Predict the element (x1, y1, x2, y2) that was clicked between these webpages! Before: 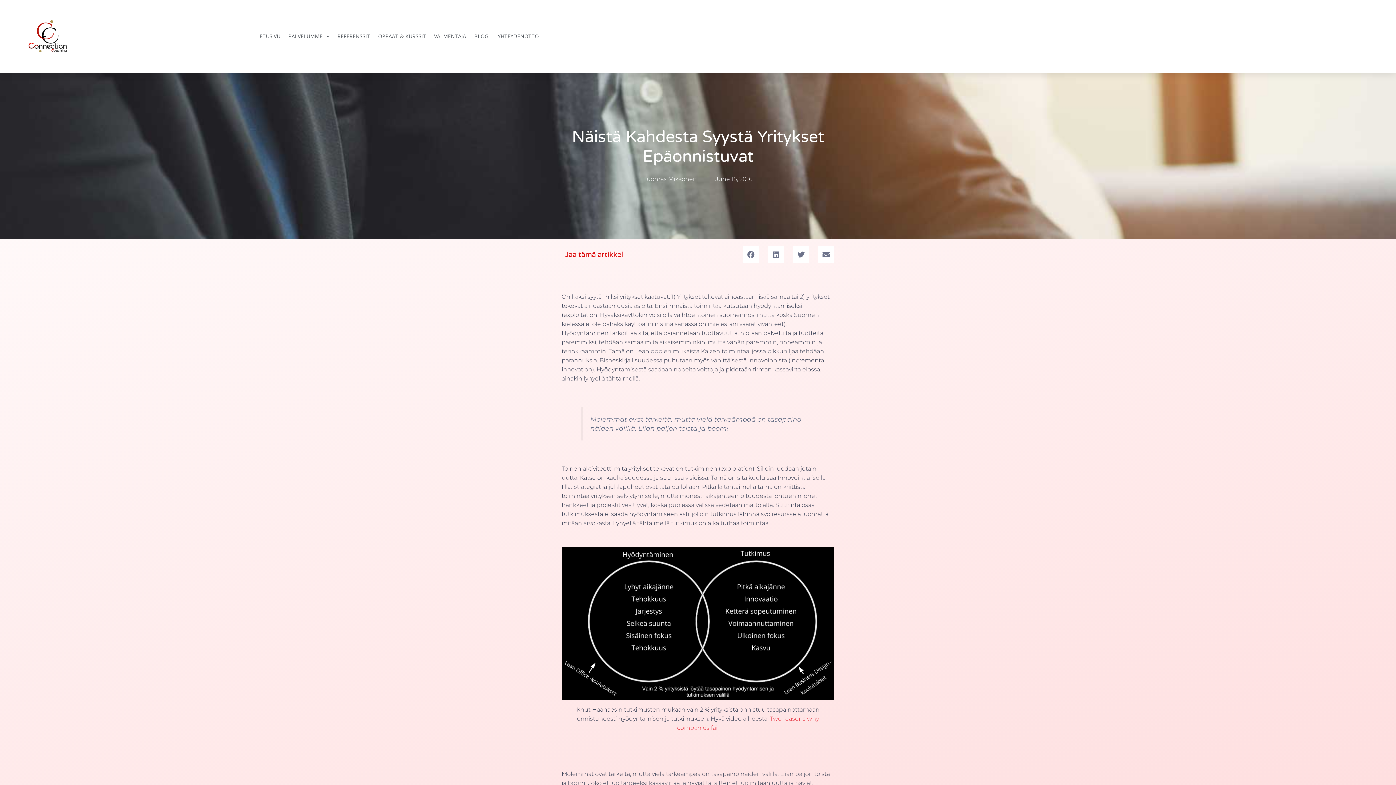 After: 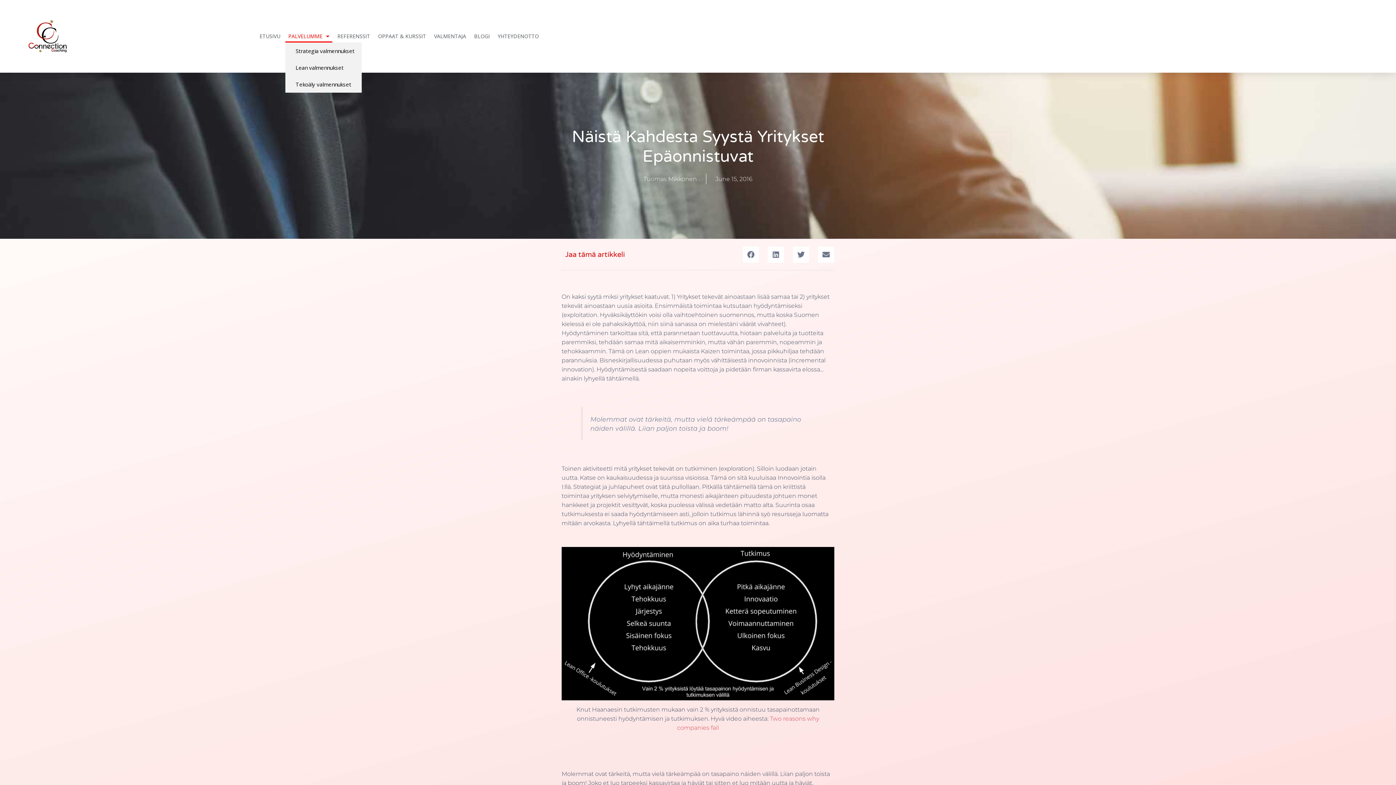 Action: bbox: (285, 30, 332, 42) label: PALVELUMME